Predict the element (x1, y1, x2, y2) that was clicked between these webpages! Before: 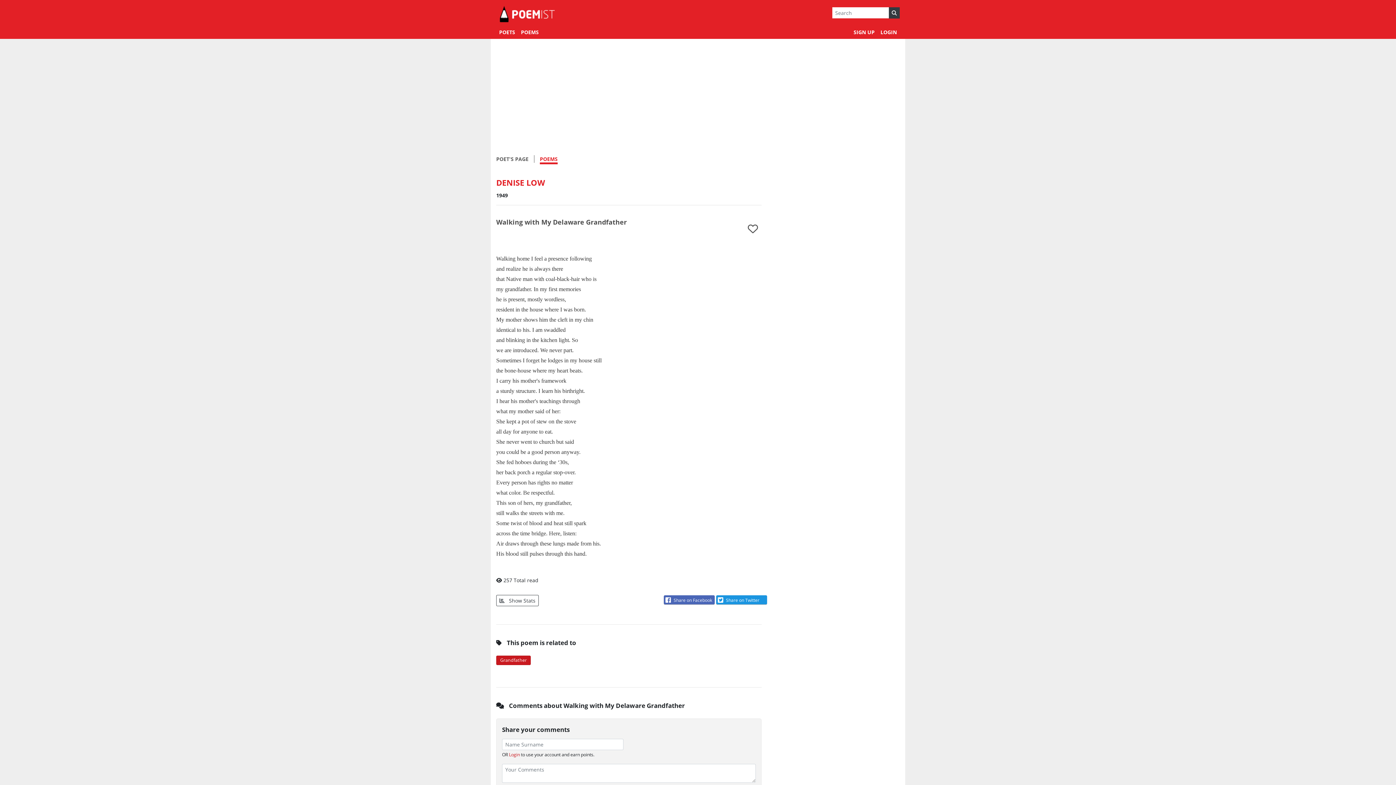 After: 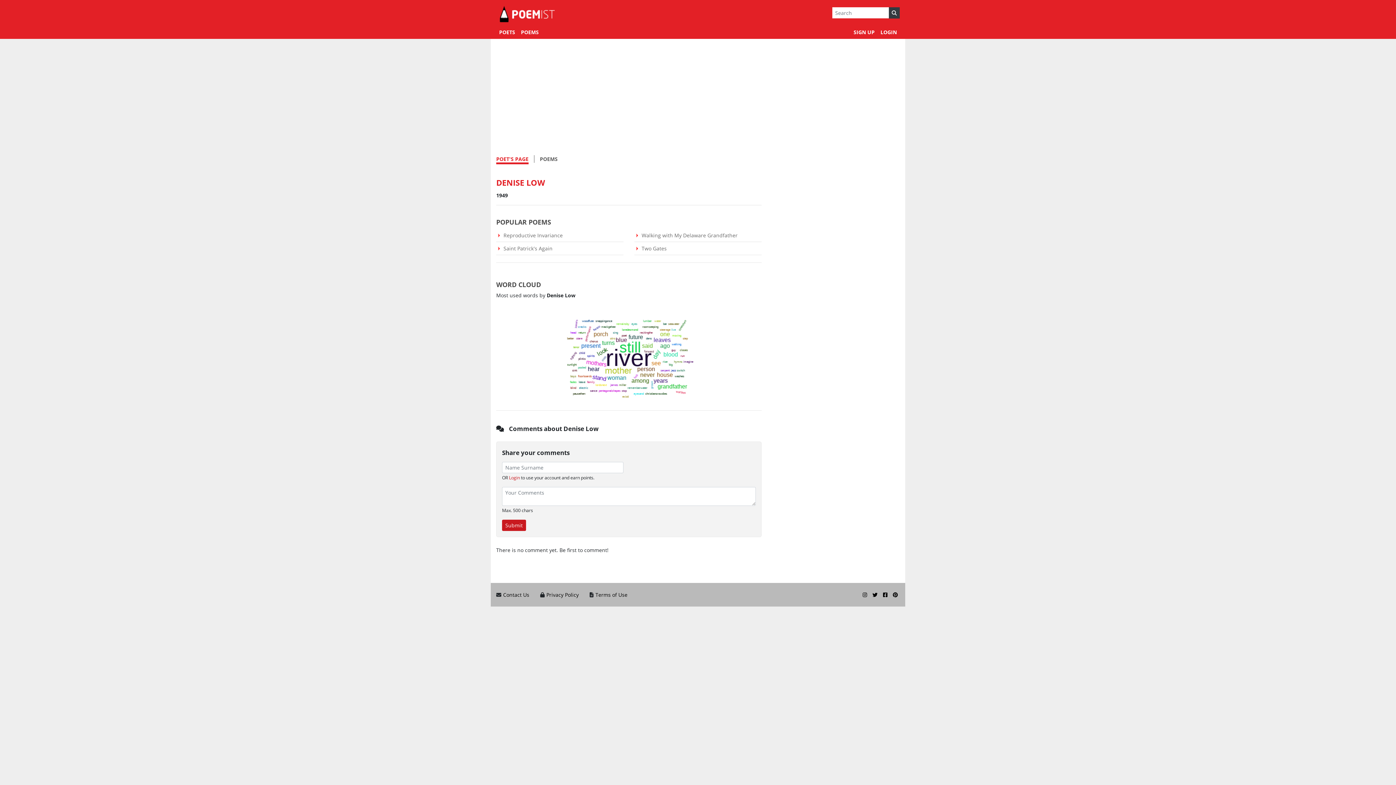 Action: bbox: (496, 155, 528, 162) label: POET'S PAGE